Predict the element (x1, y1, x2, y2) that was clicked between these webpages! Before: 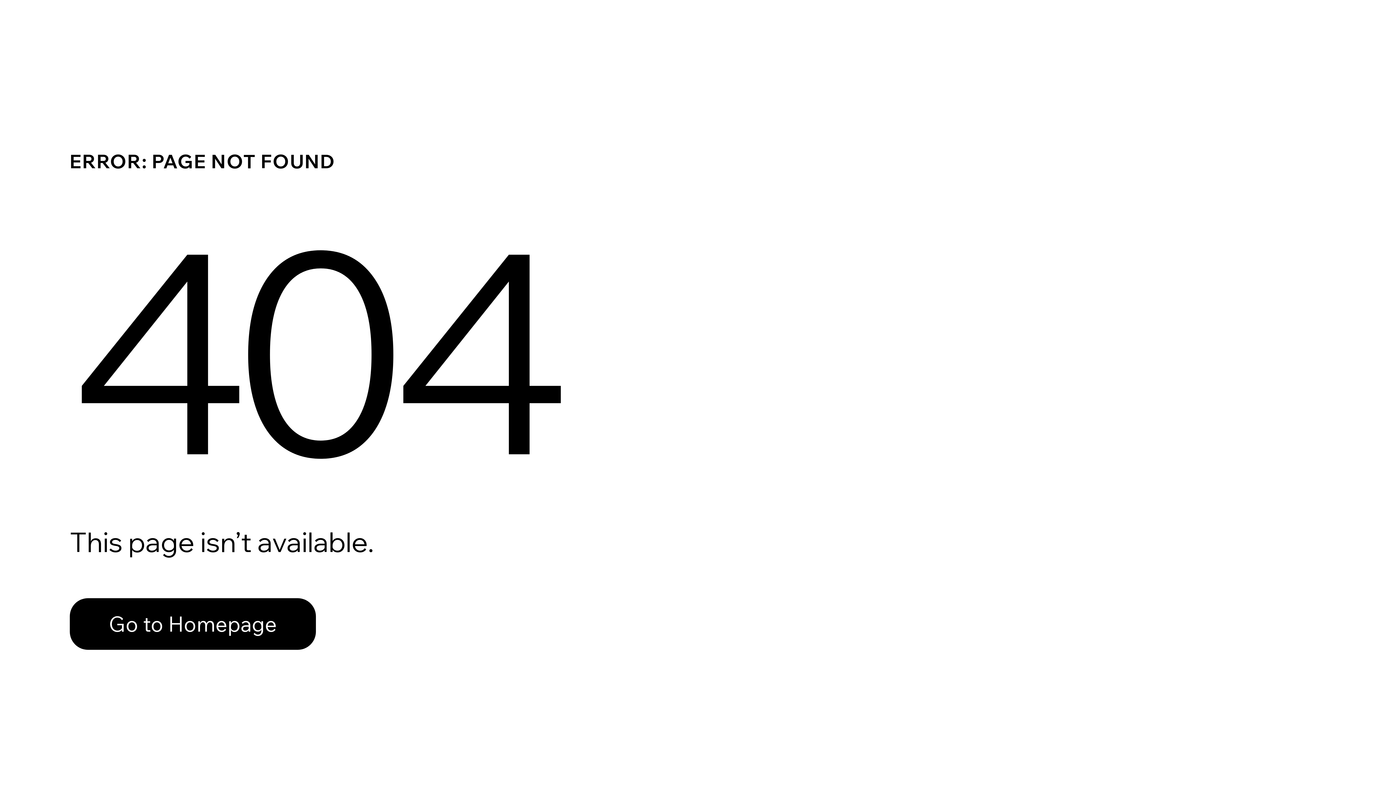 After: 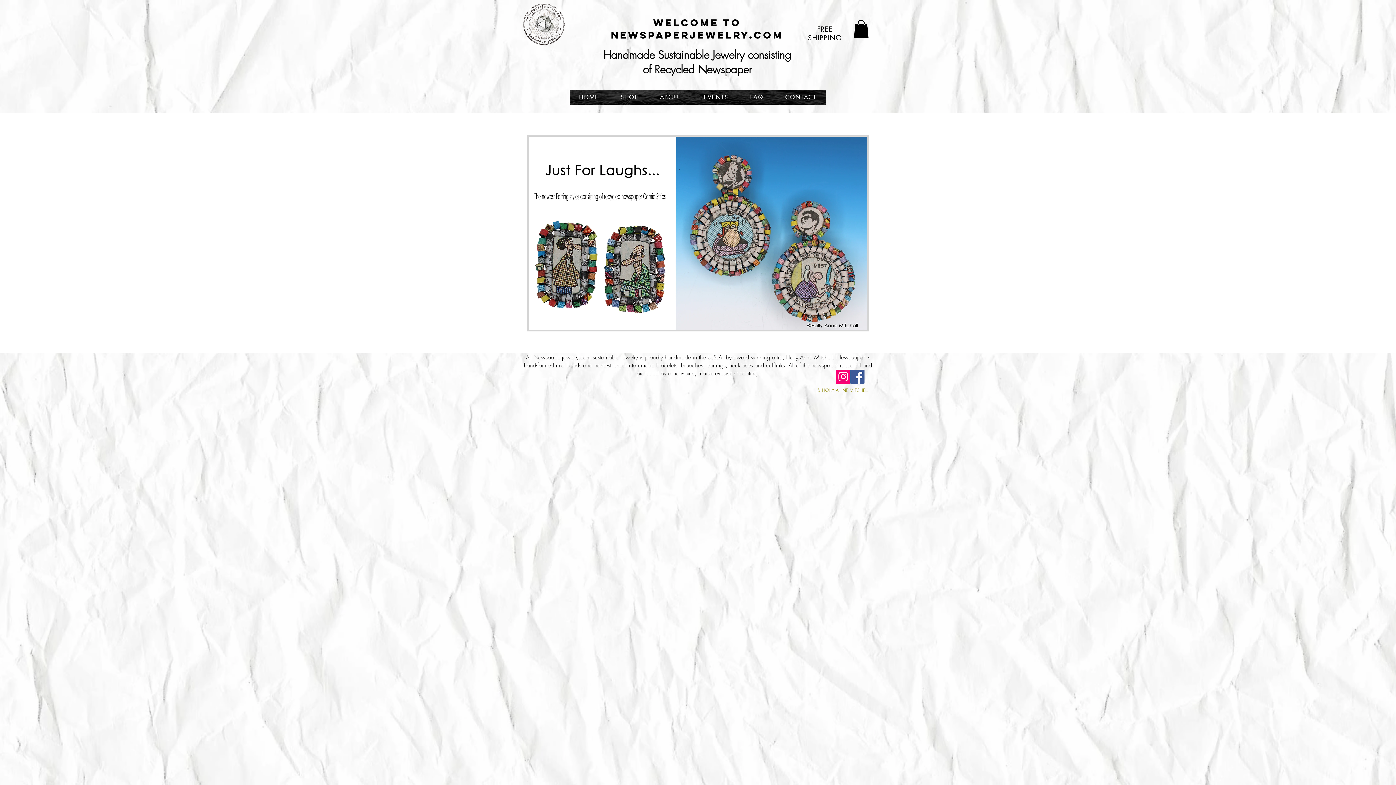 Action: label: Go to Homepage bbox: (69, 598, 316, 650)